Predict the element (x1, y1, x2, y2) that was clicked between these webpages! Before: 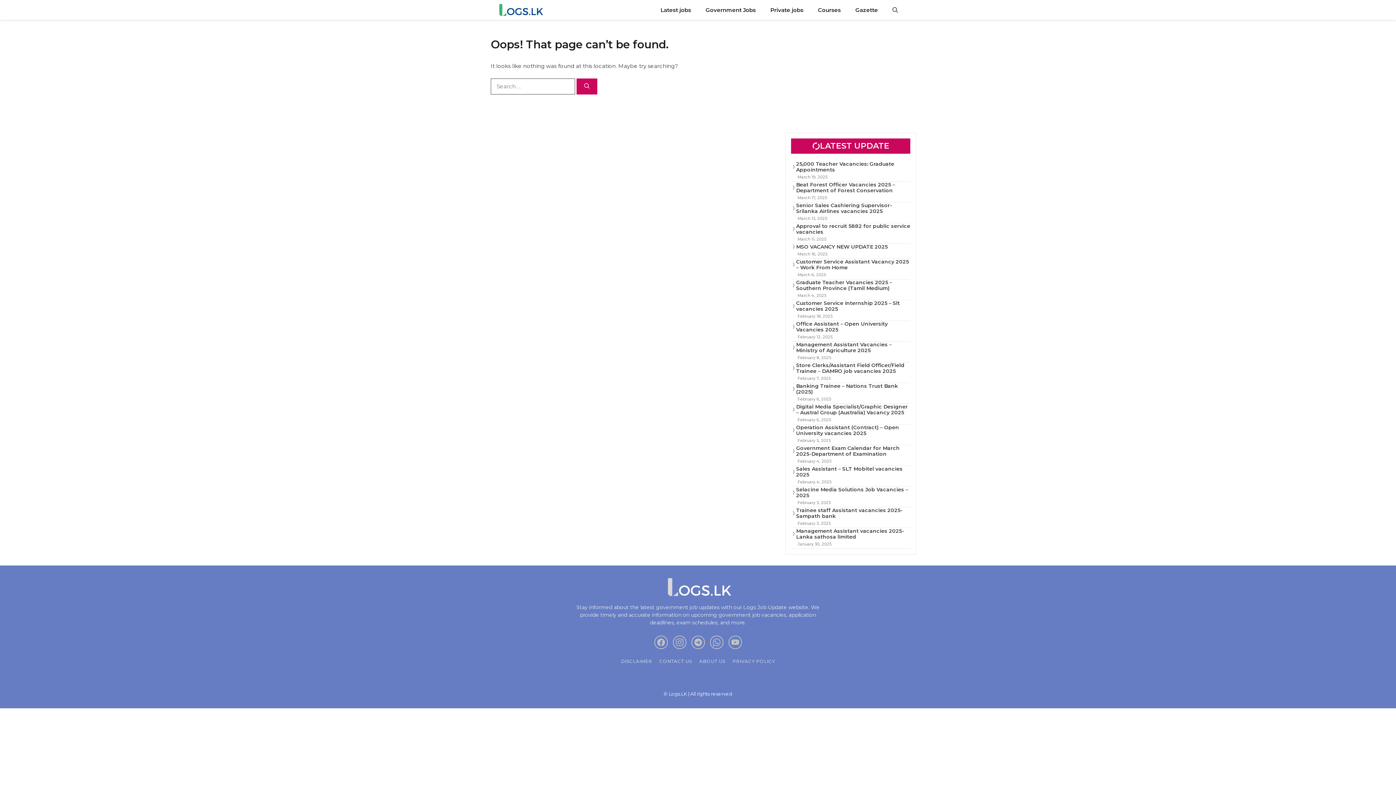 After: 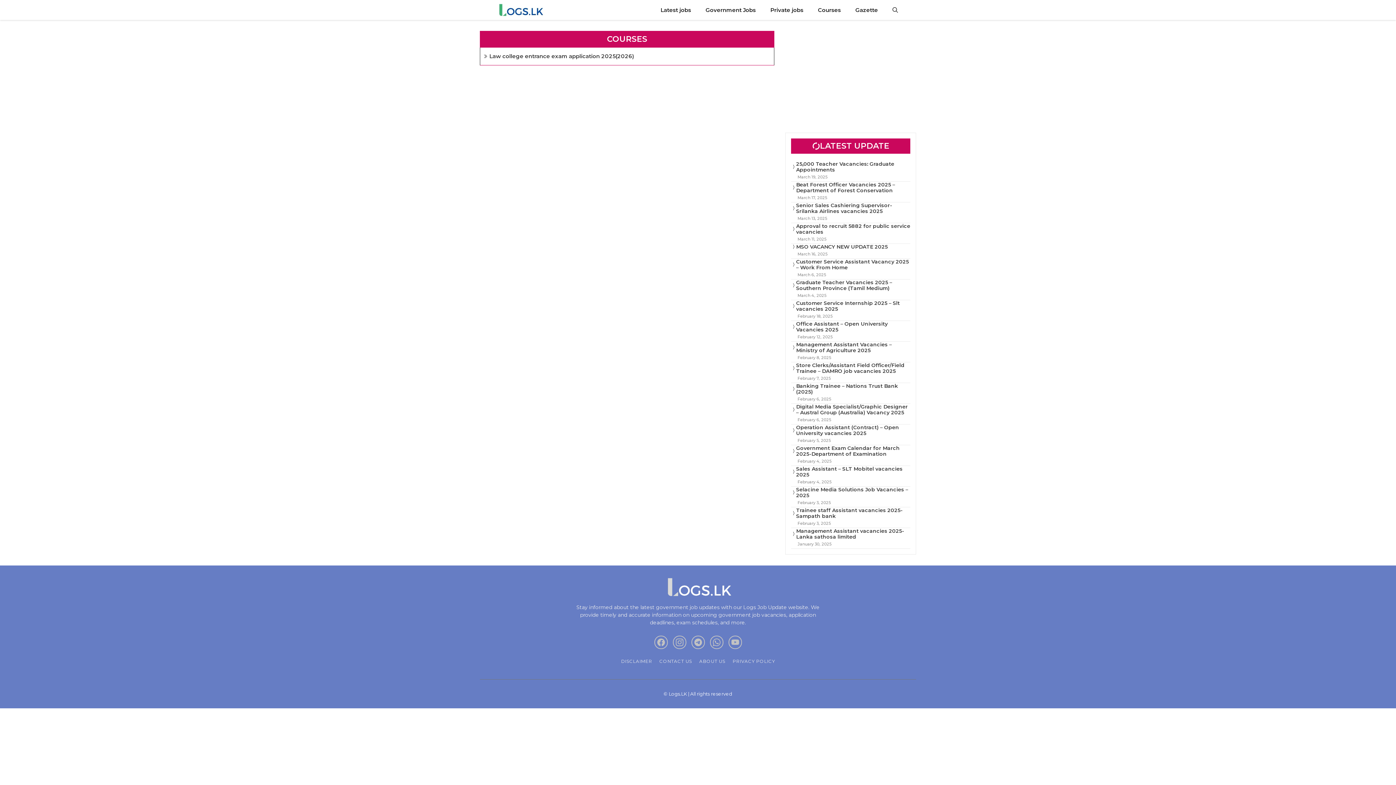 Action: bbox: (810, 0, 848, 20) label: Courses